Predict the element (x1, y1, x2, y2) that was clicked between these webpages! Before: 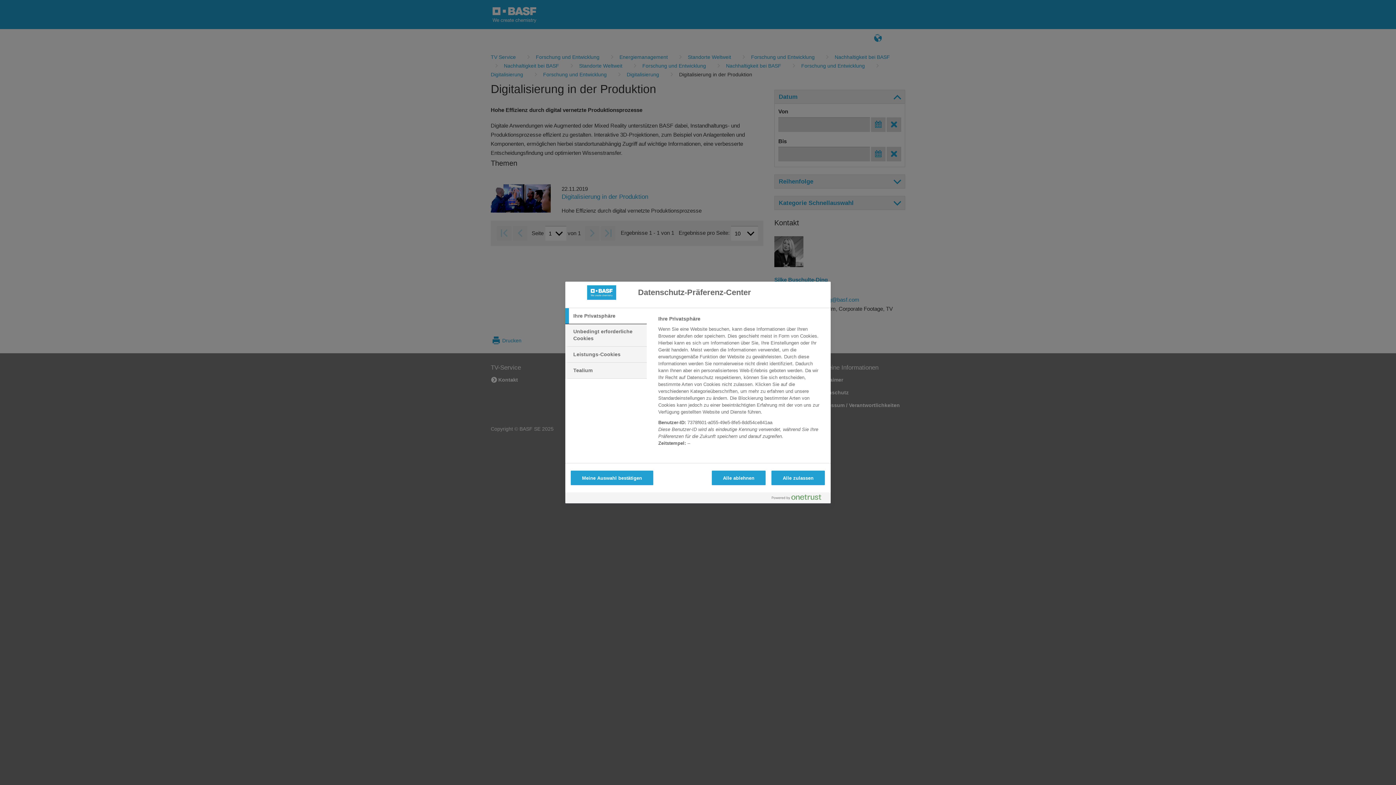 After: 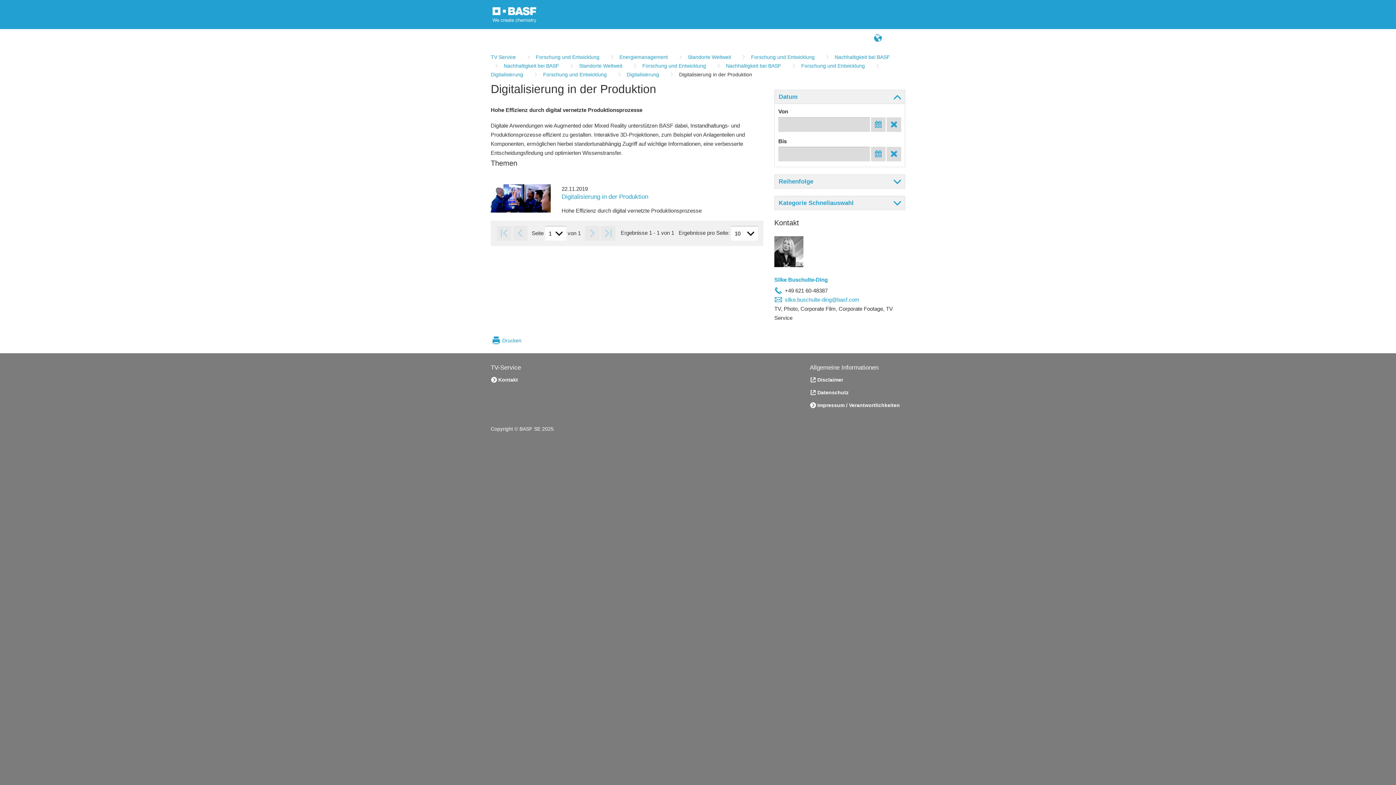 Action: bbox: (570, 470, 653, 485) label: Meine Auswahl bestätigen